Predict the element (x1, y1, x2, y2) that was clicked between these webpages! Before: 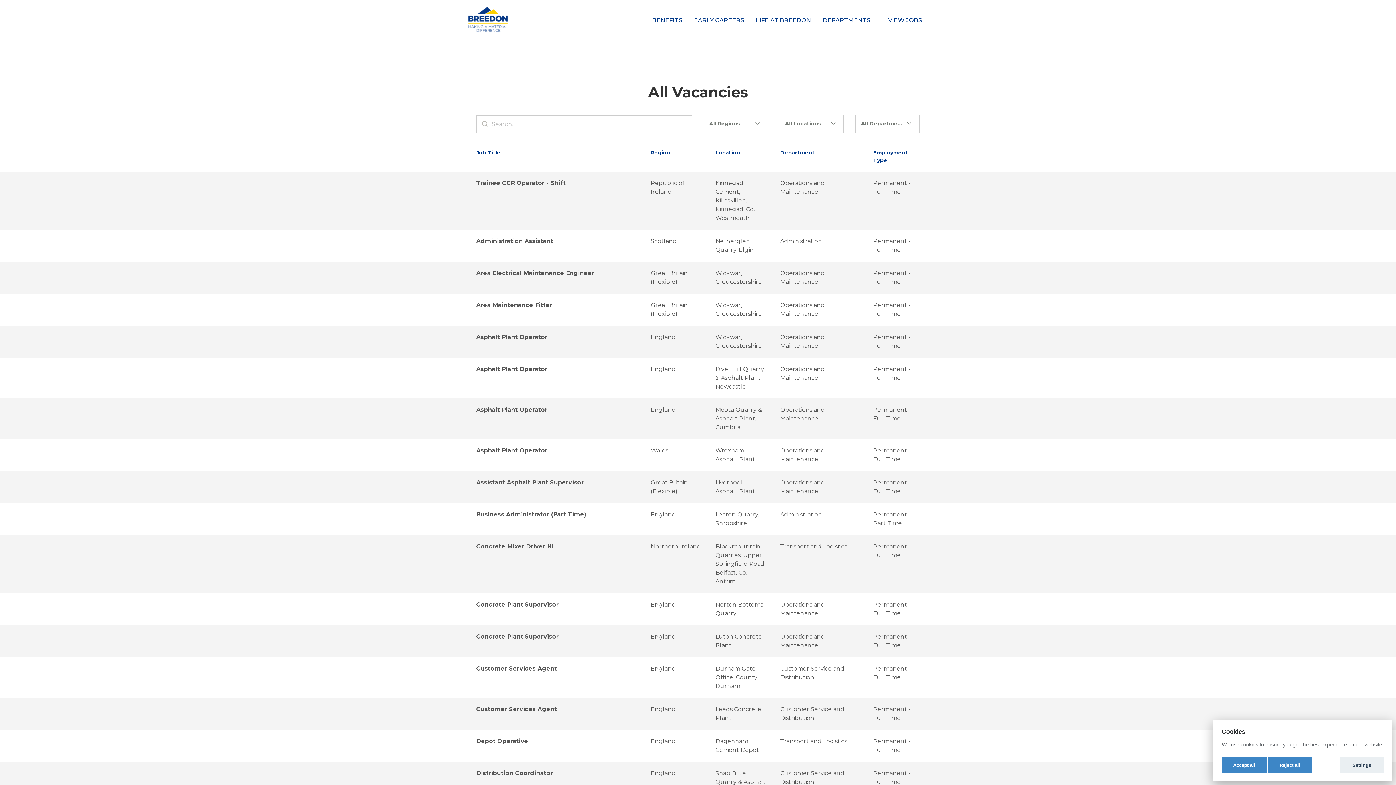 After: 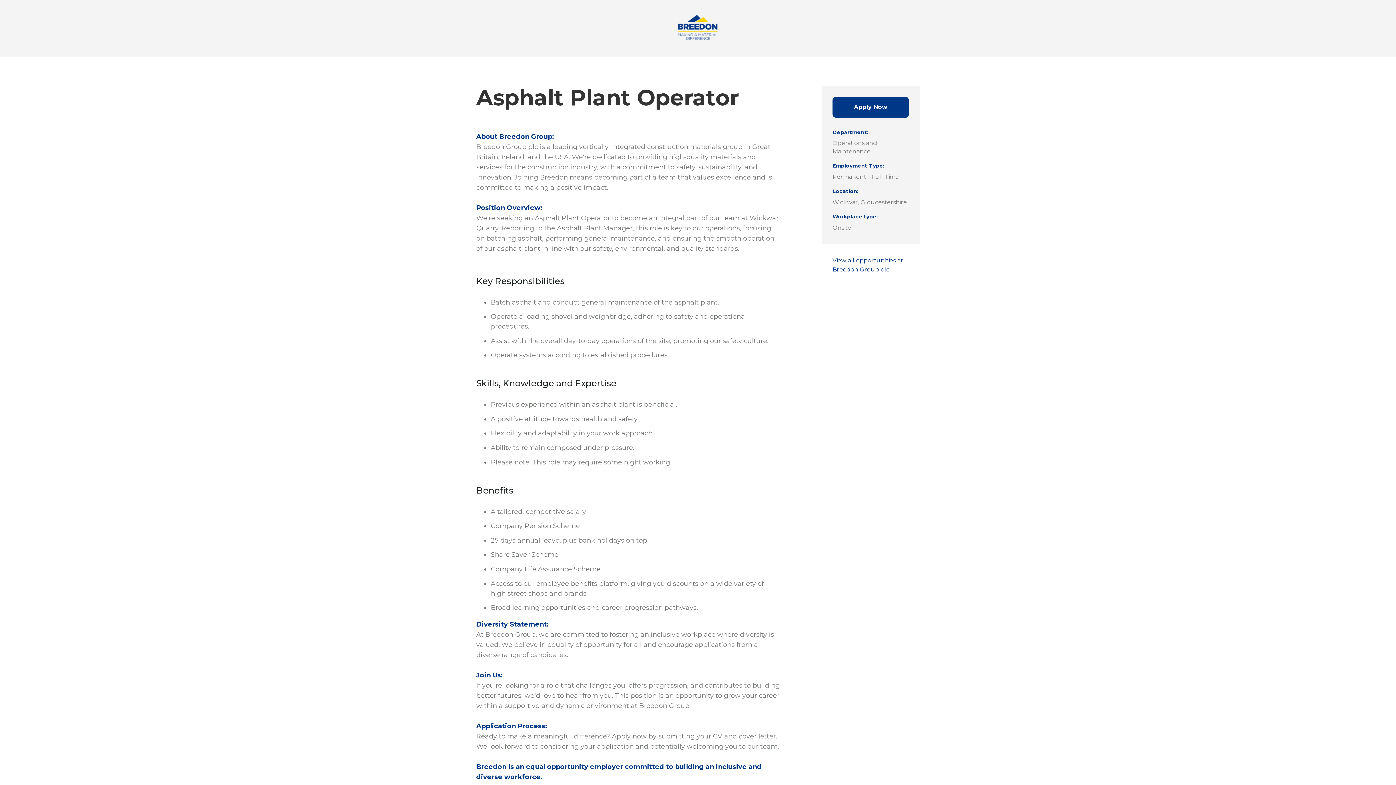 Action: bbox: (476, 333, 636, 341) label: Asphalt Plant Operator